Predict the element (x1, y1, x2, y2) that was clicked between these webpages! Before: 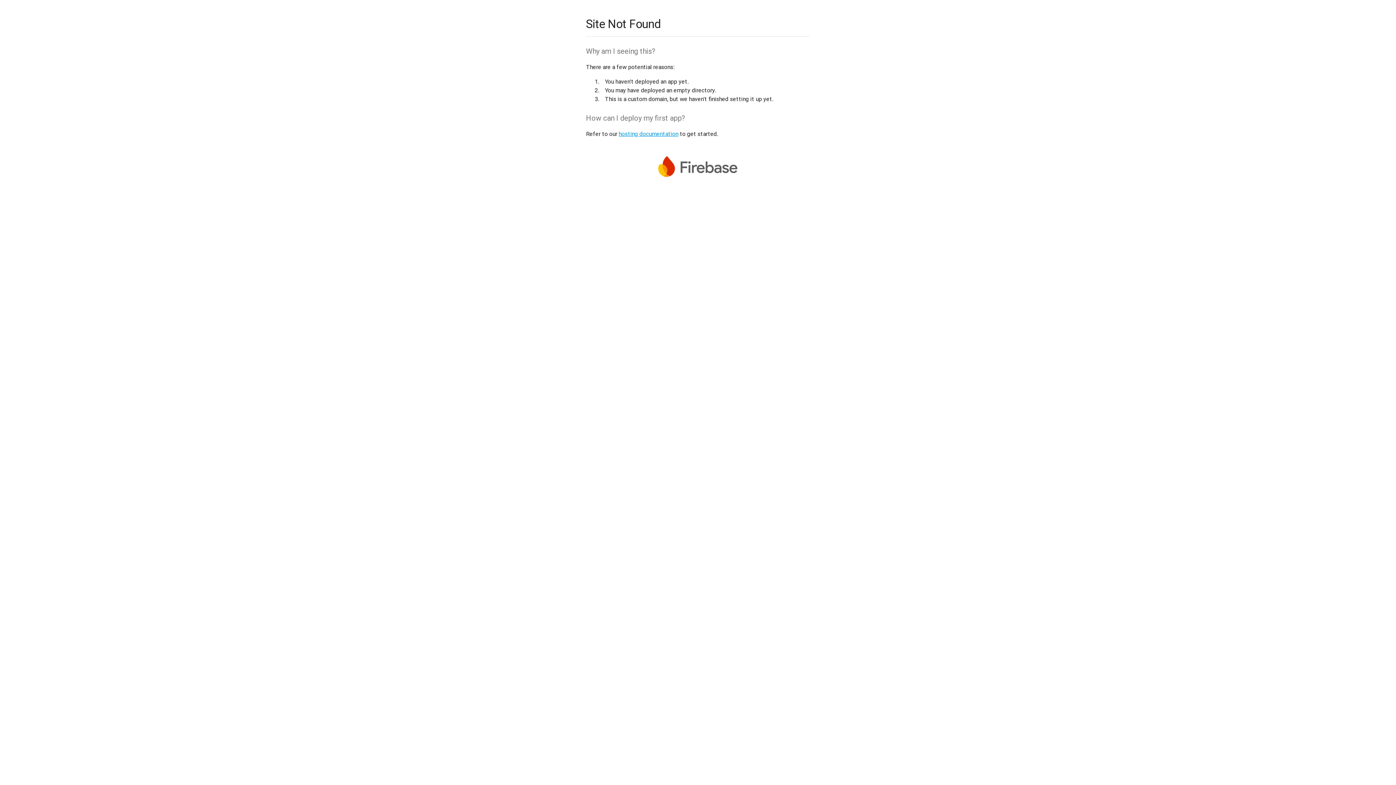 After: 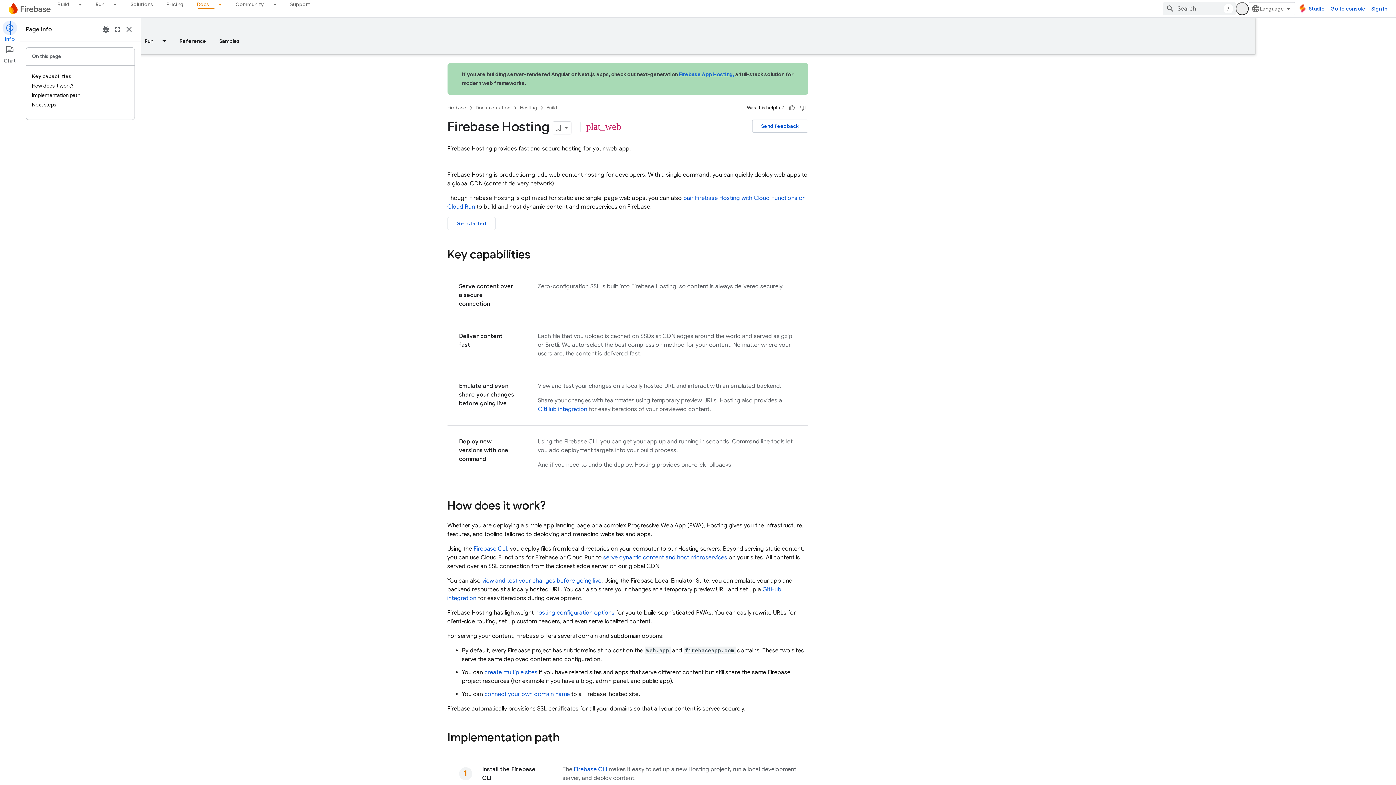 Action: bbox: (618, 130, 678, 137) label: hosting documentation